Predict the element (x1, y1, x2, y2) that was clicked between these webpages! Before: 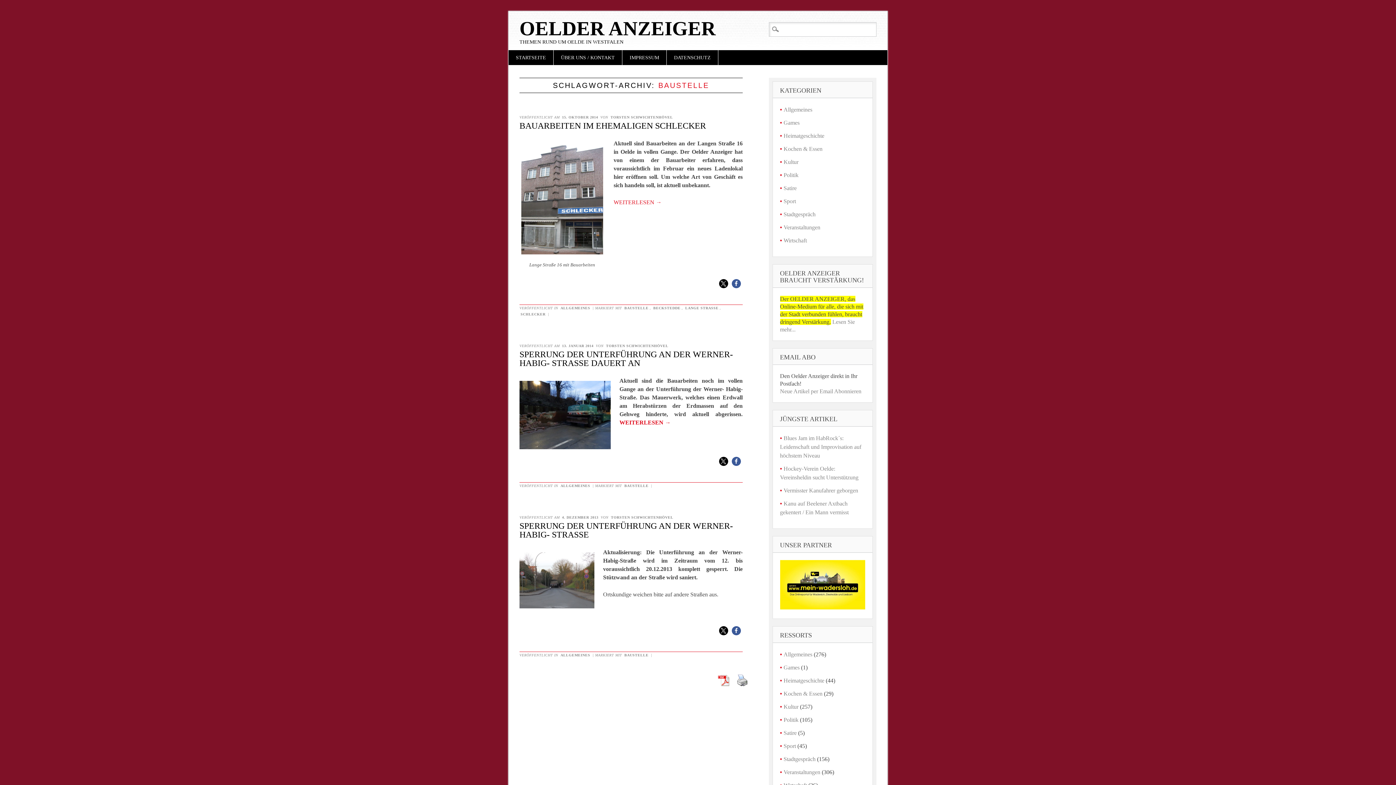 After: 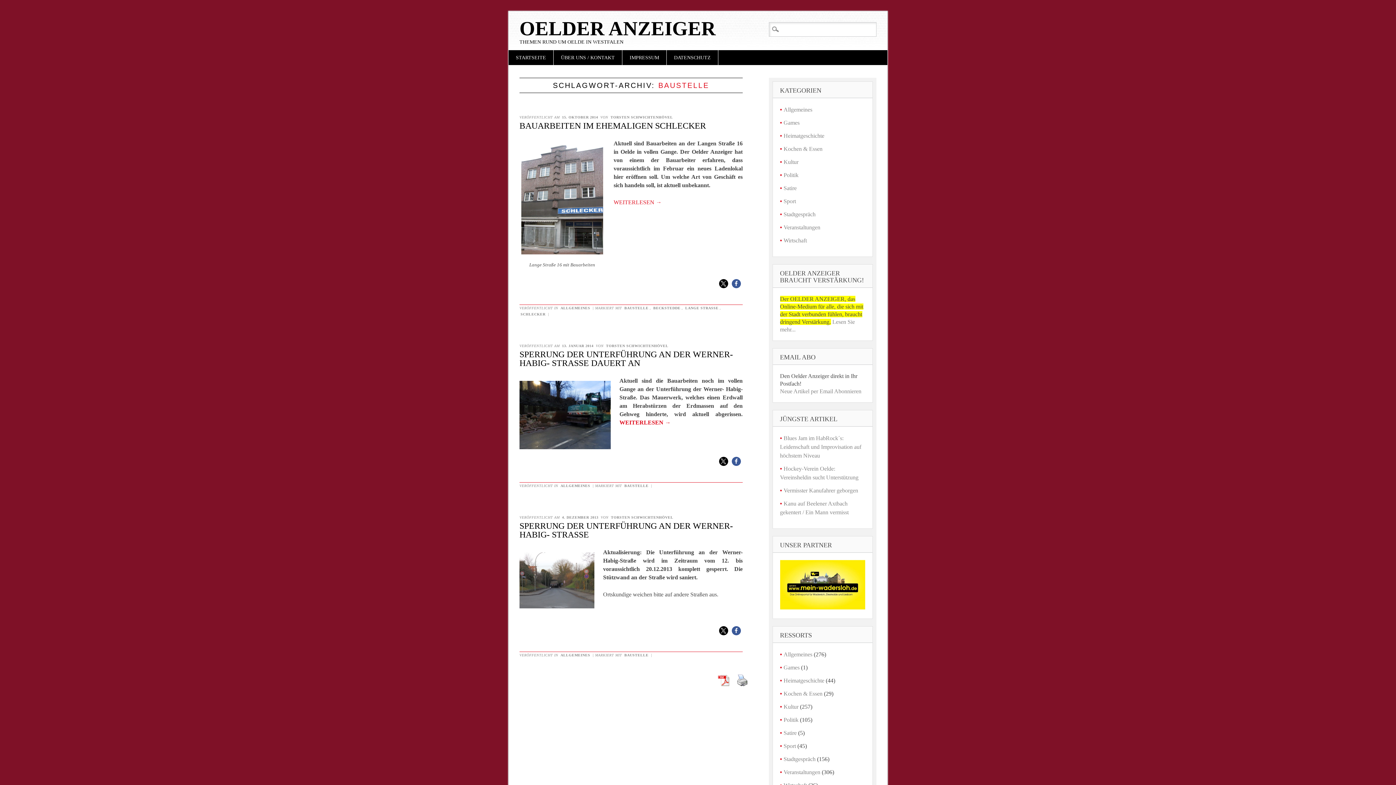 Action: label: BAUSTELLE bbox: (623, 306, 649, 310)